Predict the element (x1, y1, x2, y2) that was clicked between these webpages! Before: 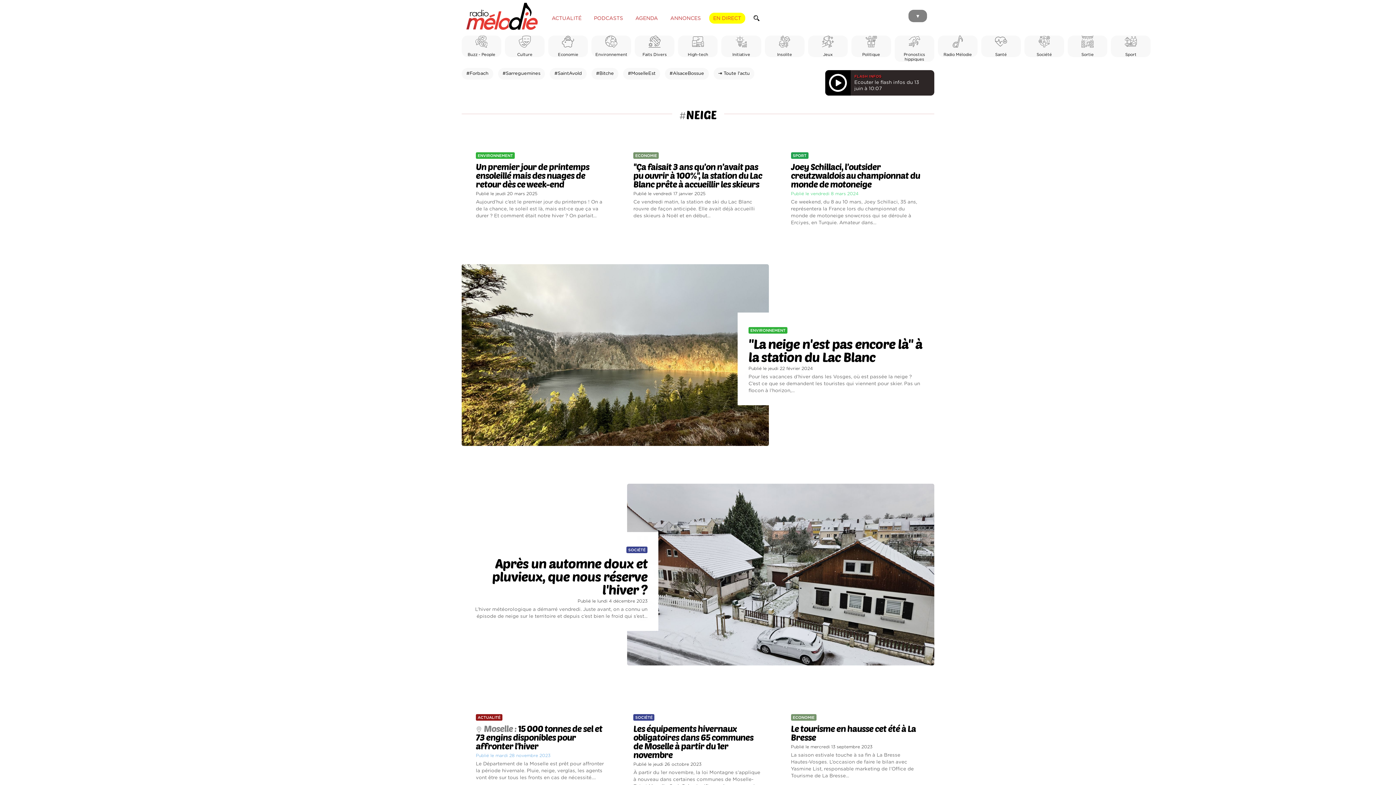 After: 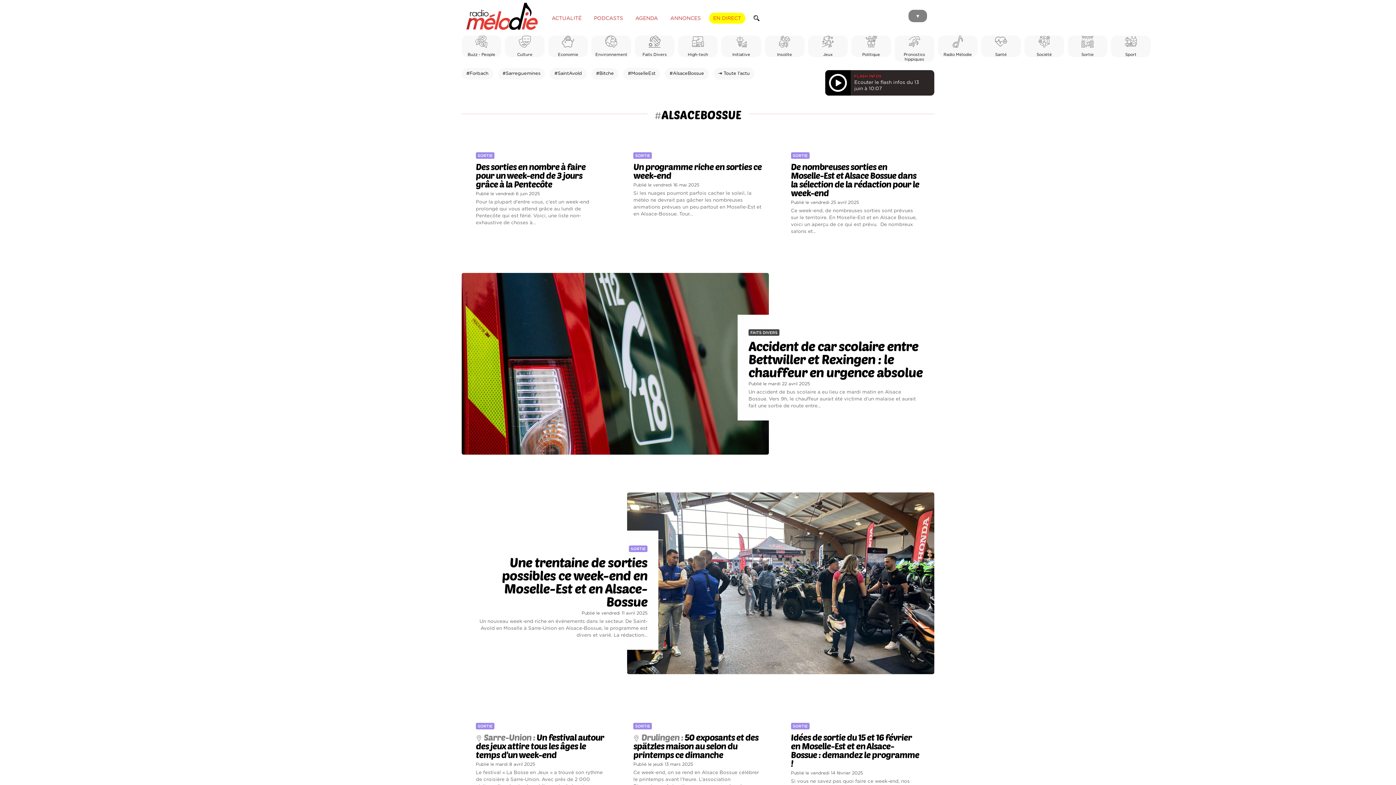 Action: label: #AlsaceBossue bbox: (665, 67, 708, 79)